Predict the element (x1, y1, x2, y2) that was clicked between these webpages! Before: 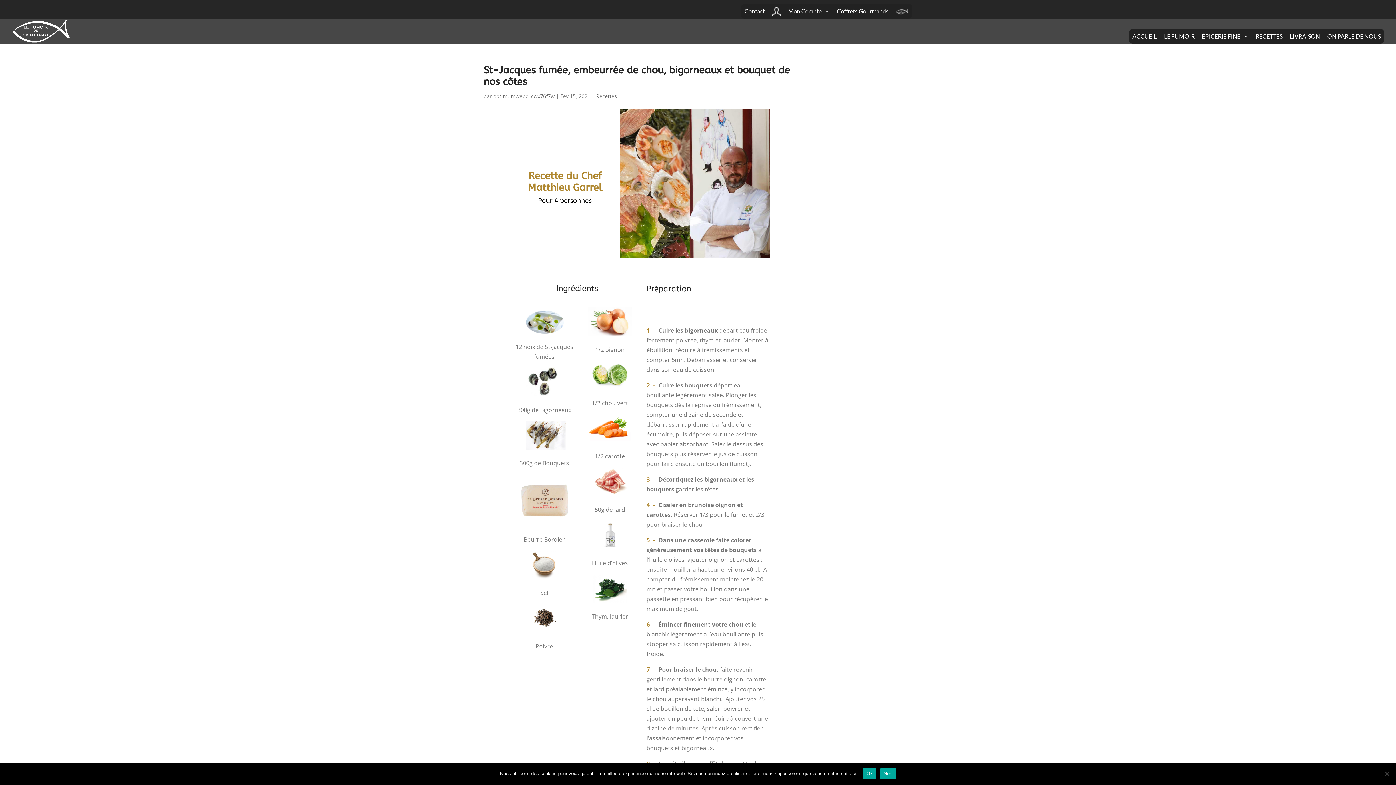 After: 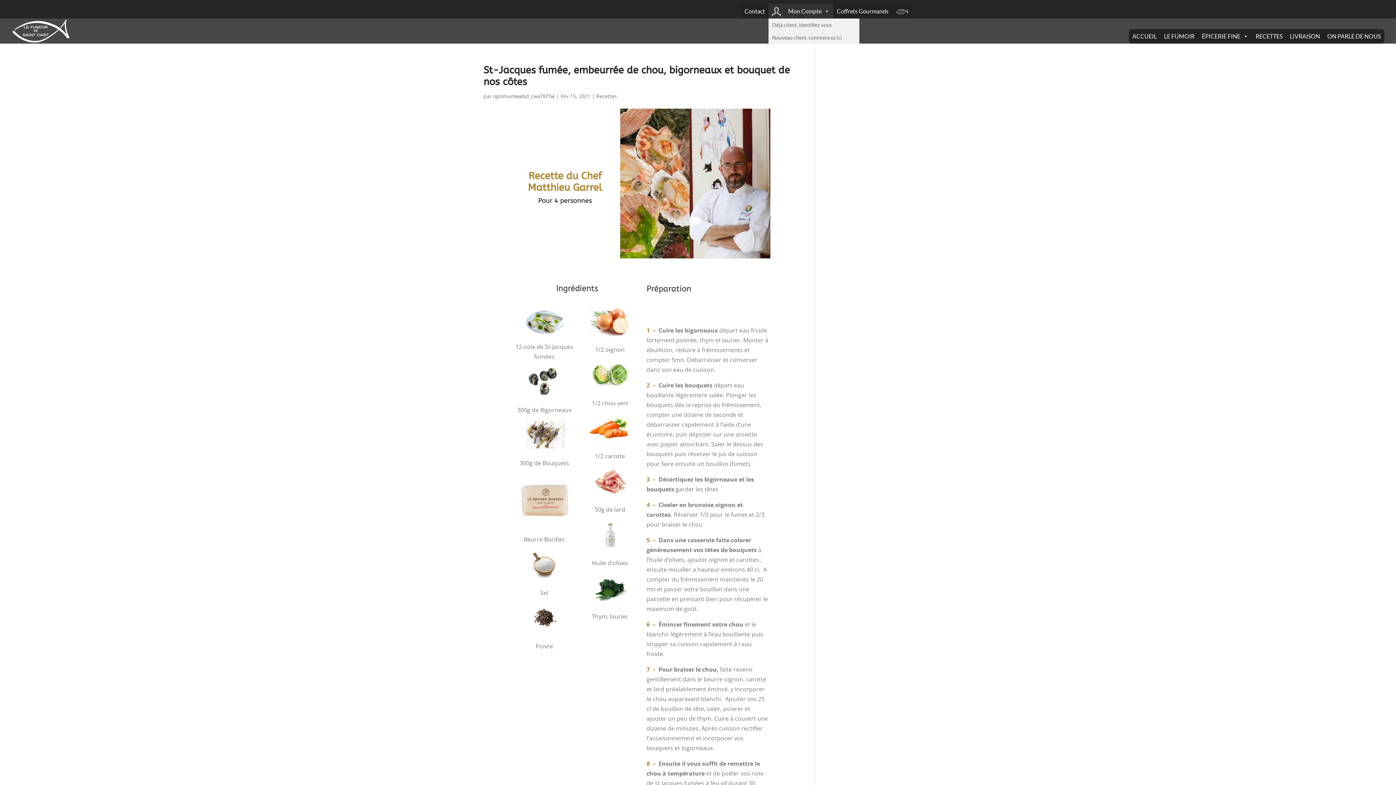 Action: label: Mon Compte bbox: (768, 3, 833, 18)